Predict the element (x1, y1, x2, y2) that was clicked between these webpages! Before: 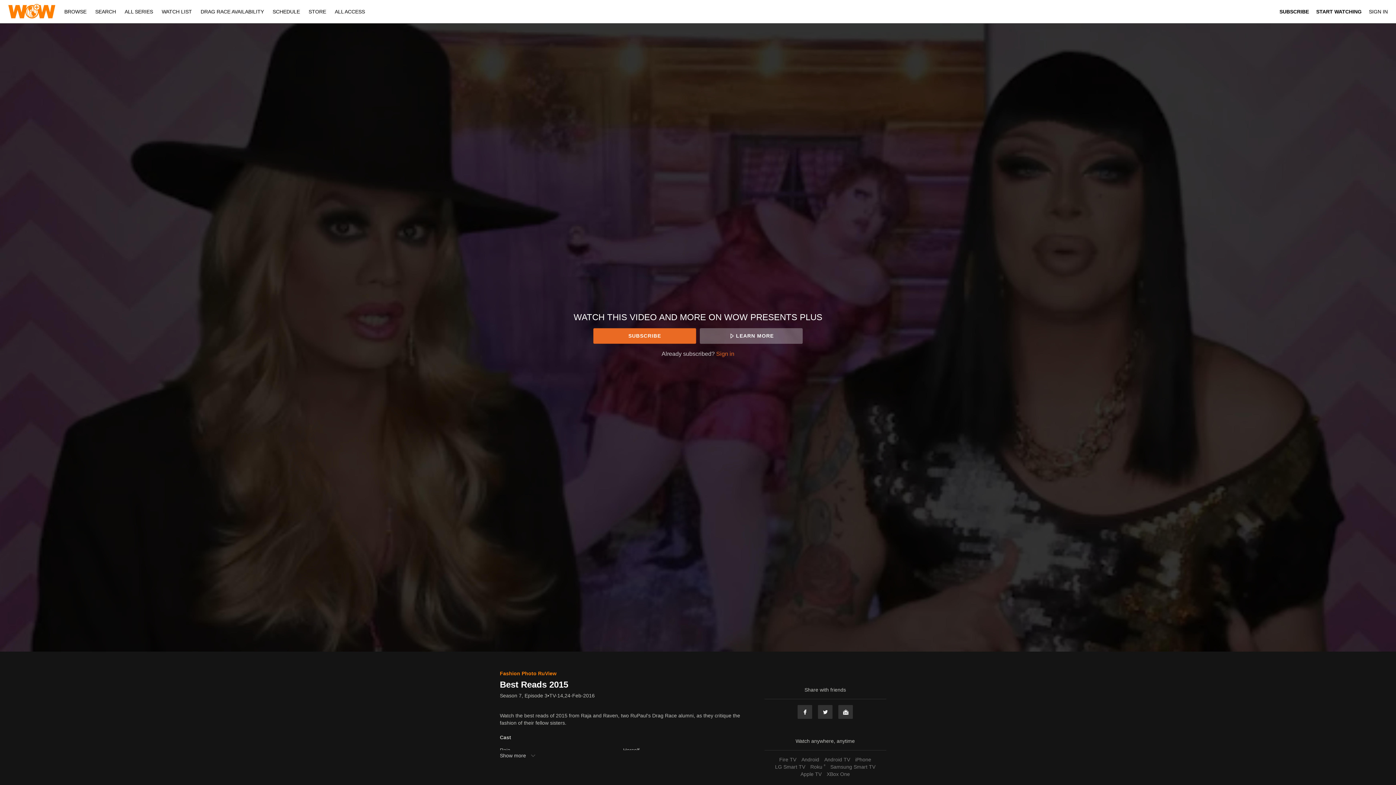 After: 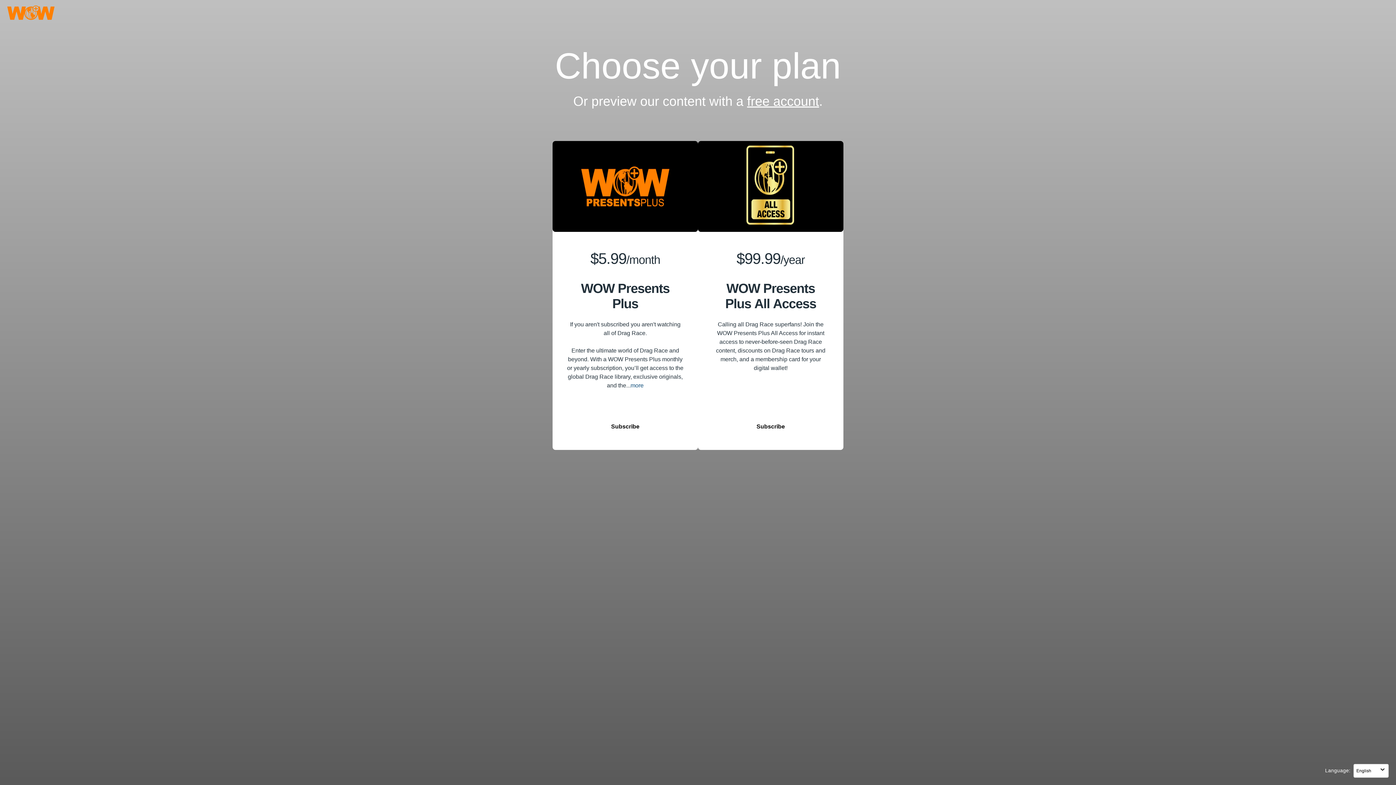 Action: label: SUBSCRIBE bbox: (1279, 8, 1309, 14)